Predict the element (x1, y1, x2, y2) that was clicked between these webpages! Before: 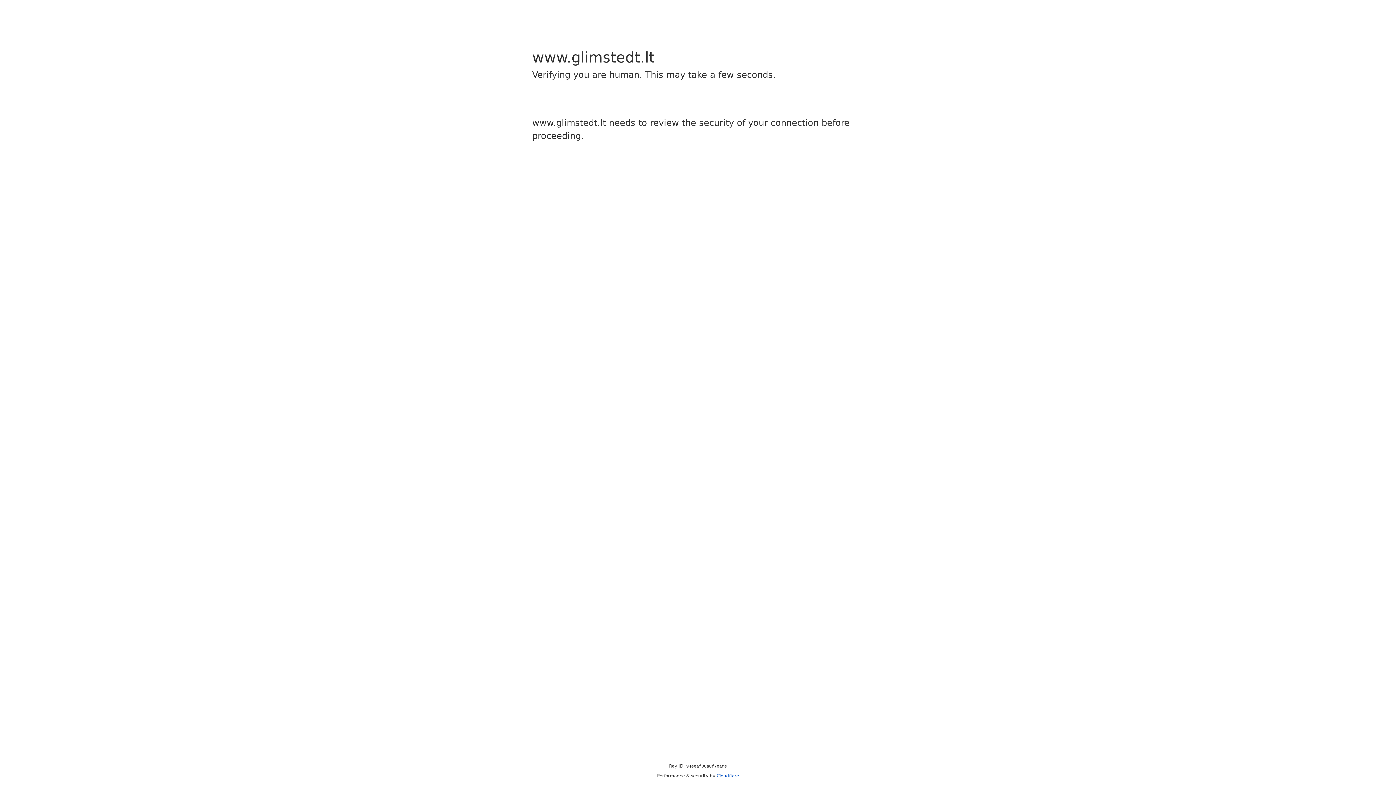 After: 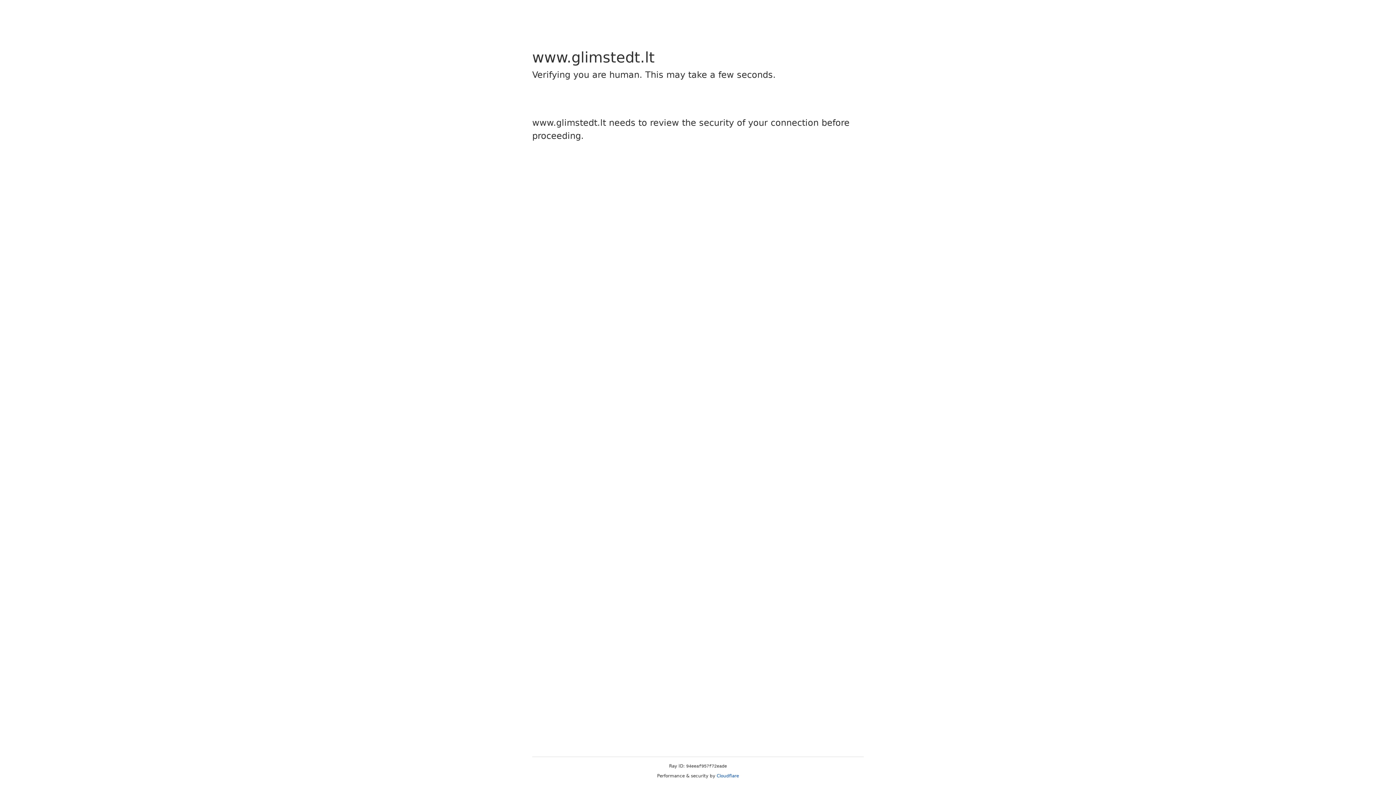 Action: label: Cloudflare bbox: (716, 773, 739, 778)